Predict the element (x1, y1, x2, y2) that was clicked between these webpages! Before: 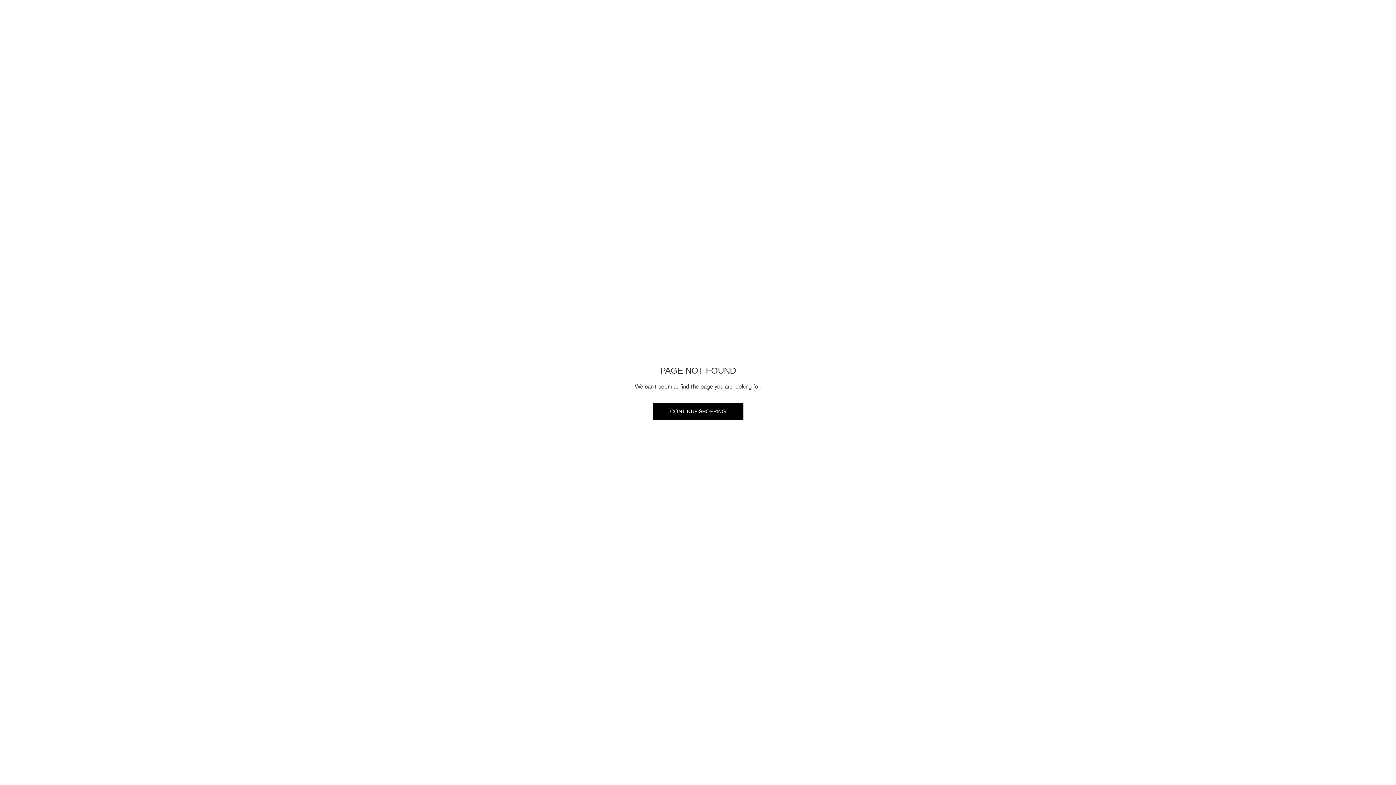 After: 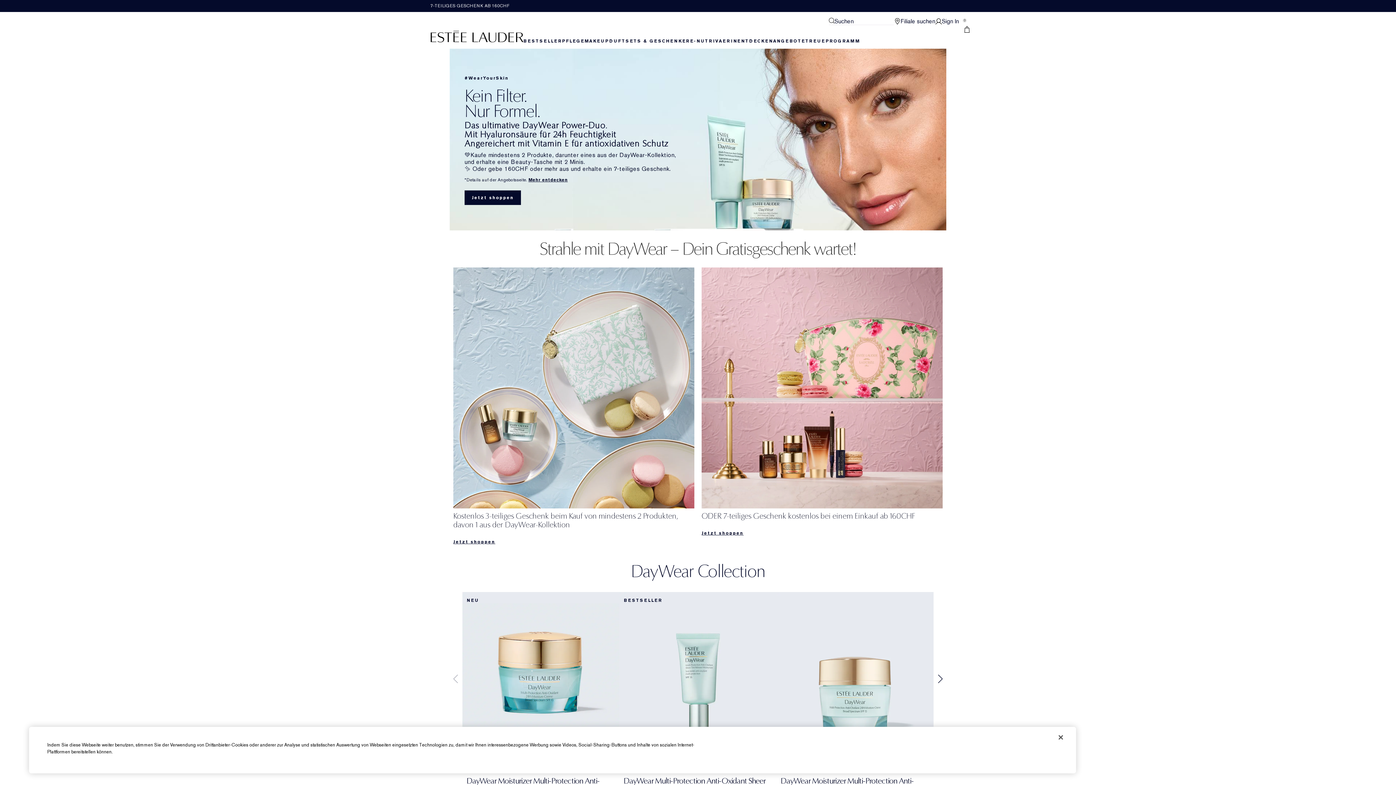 Action: label: CONTINUE SHOPPING bbox: (652, 402, 743, 420)